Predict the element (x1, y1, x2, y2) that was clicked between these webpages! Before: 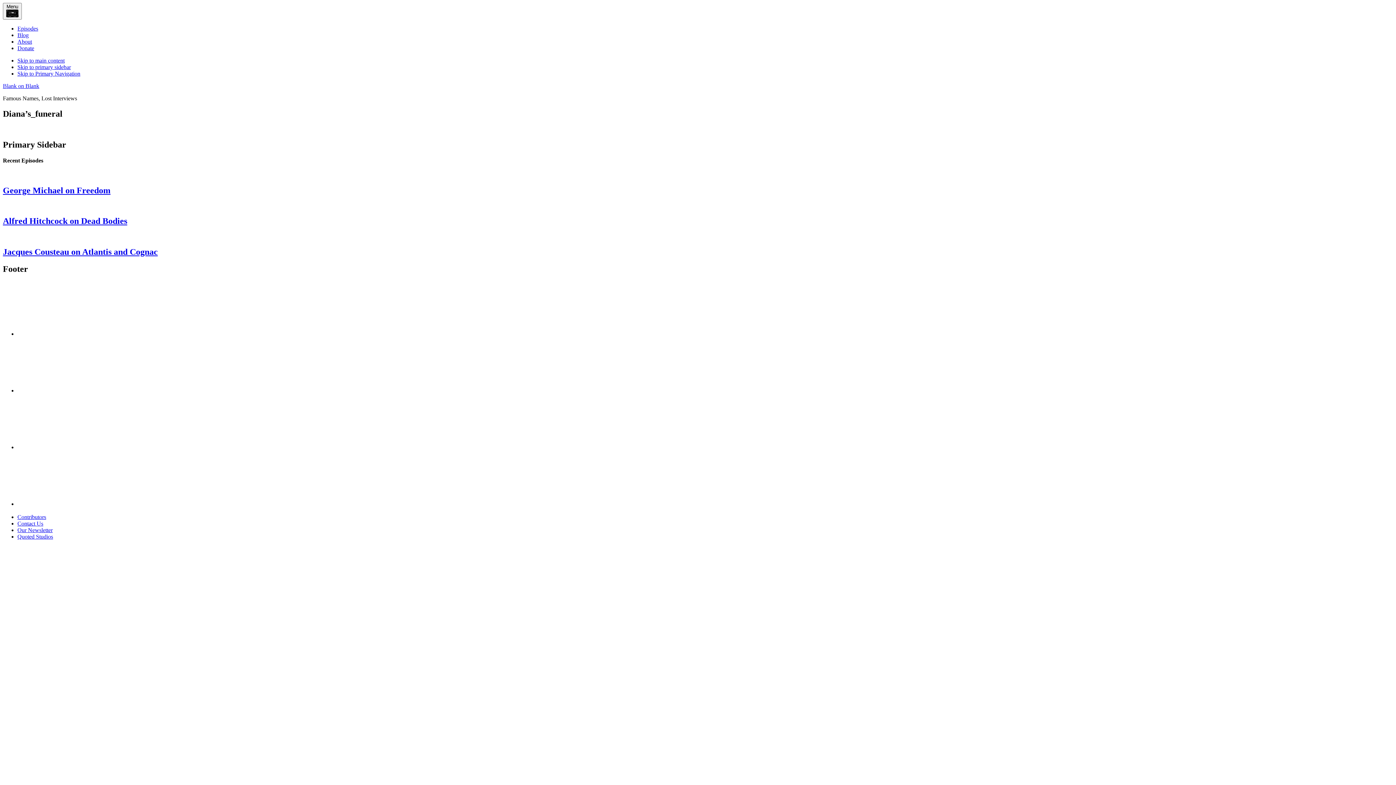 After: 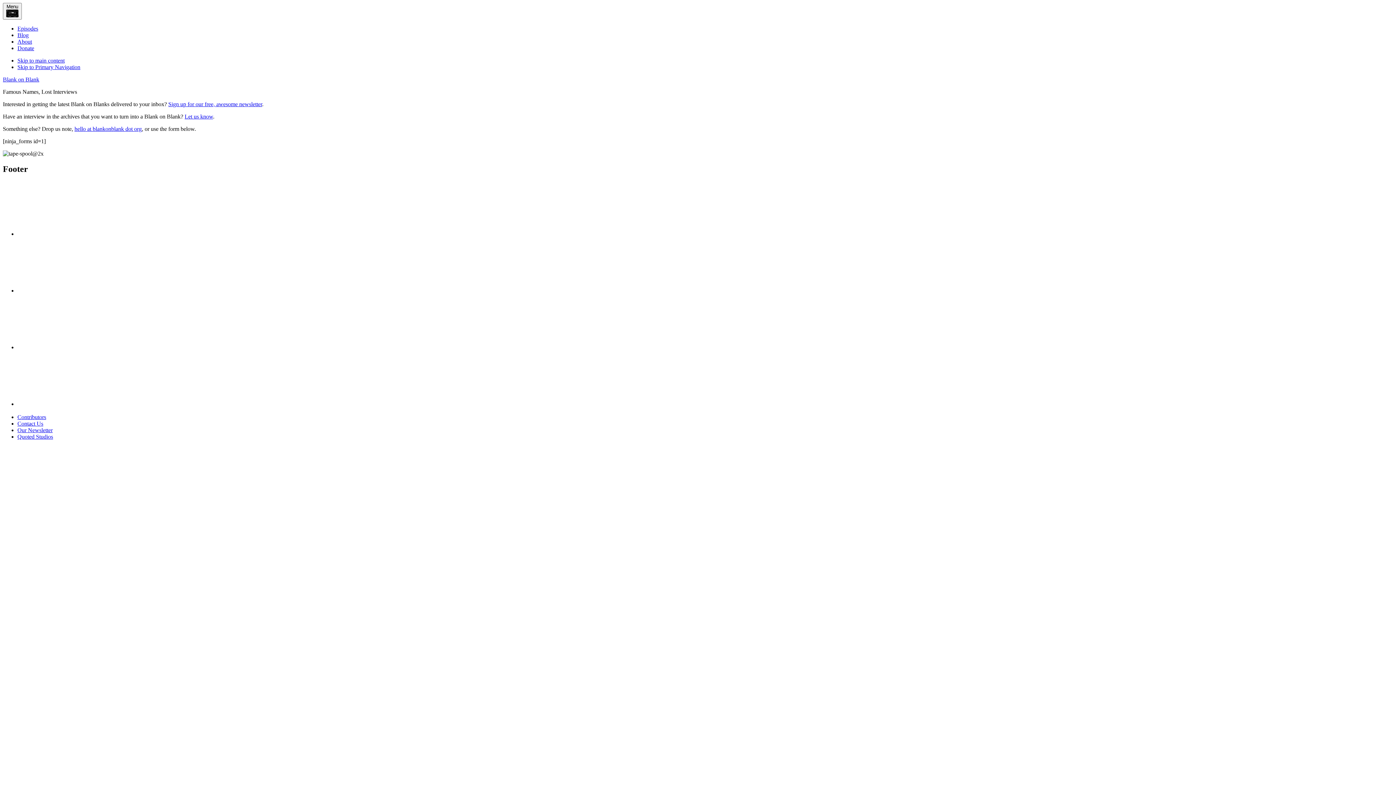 Action: label: Contact Us bbox: (17, 520, 43, 526)